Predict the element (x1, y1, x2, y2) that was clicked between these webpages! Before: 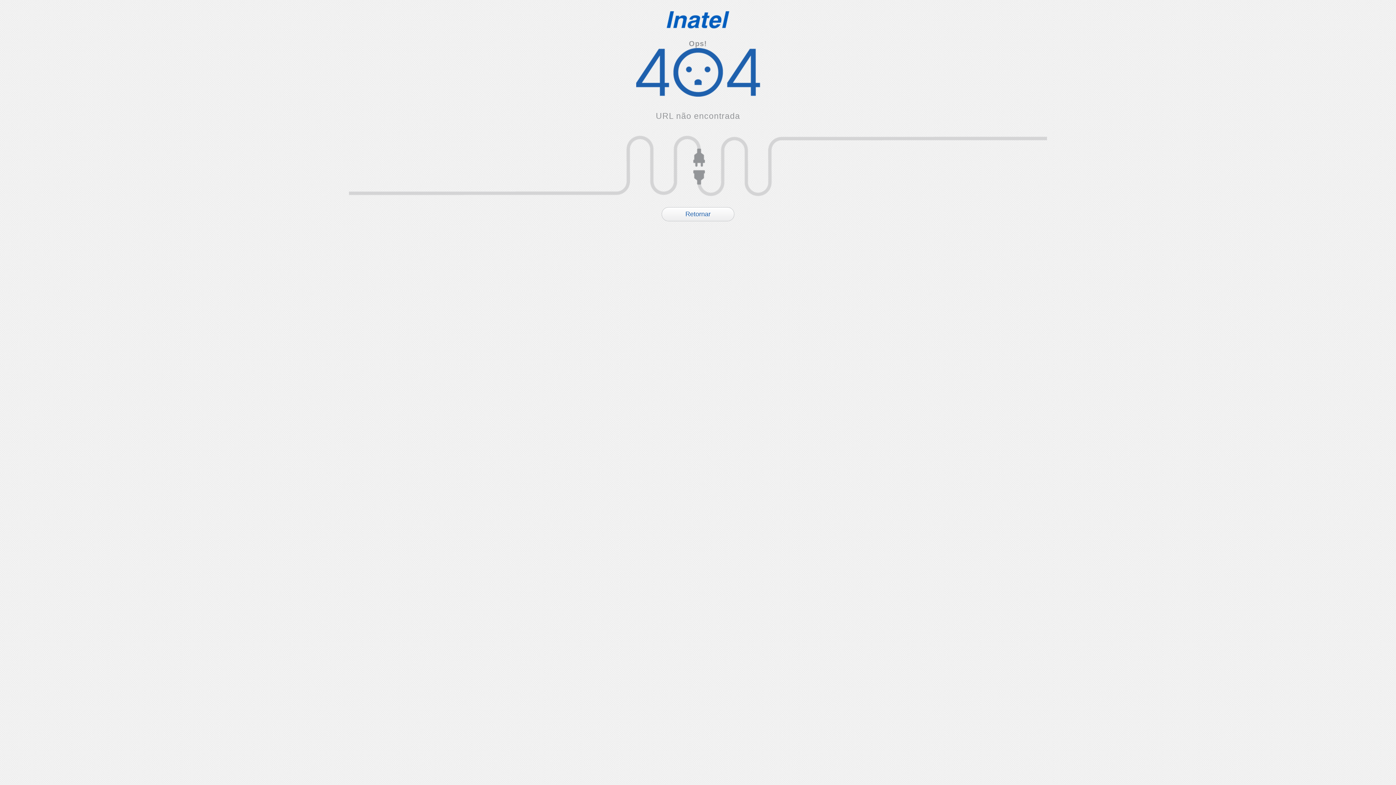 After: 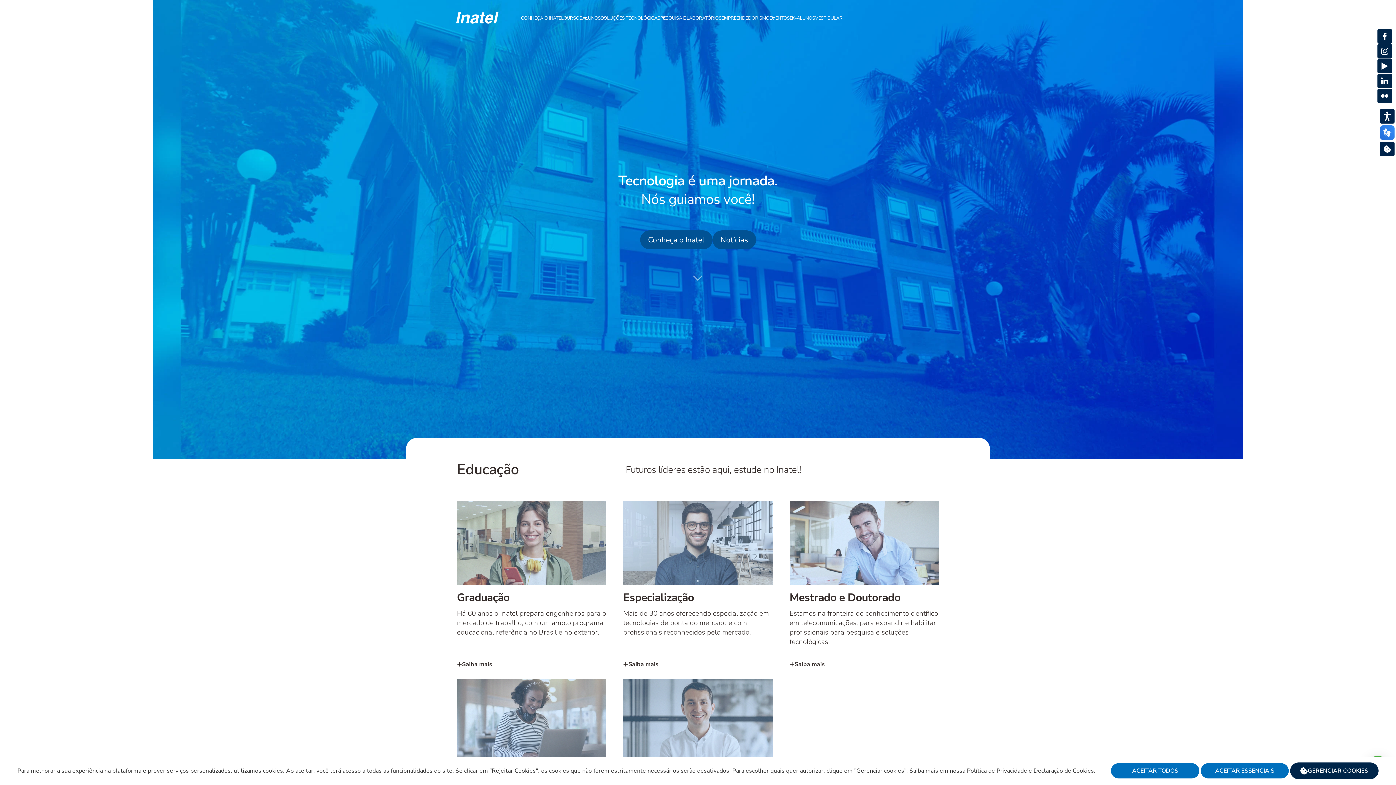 Action: bbox: (0, 10, 1396, 28)